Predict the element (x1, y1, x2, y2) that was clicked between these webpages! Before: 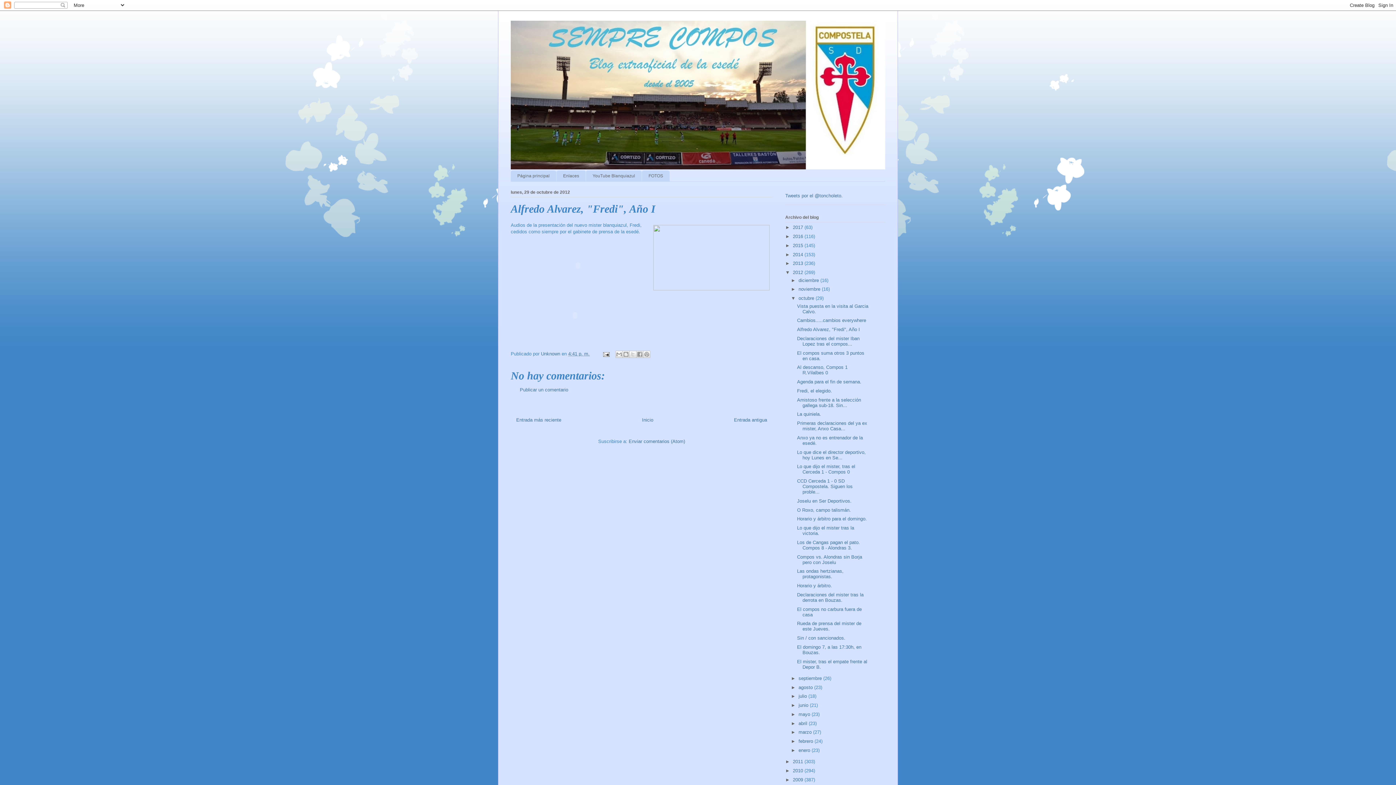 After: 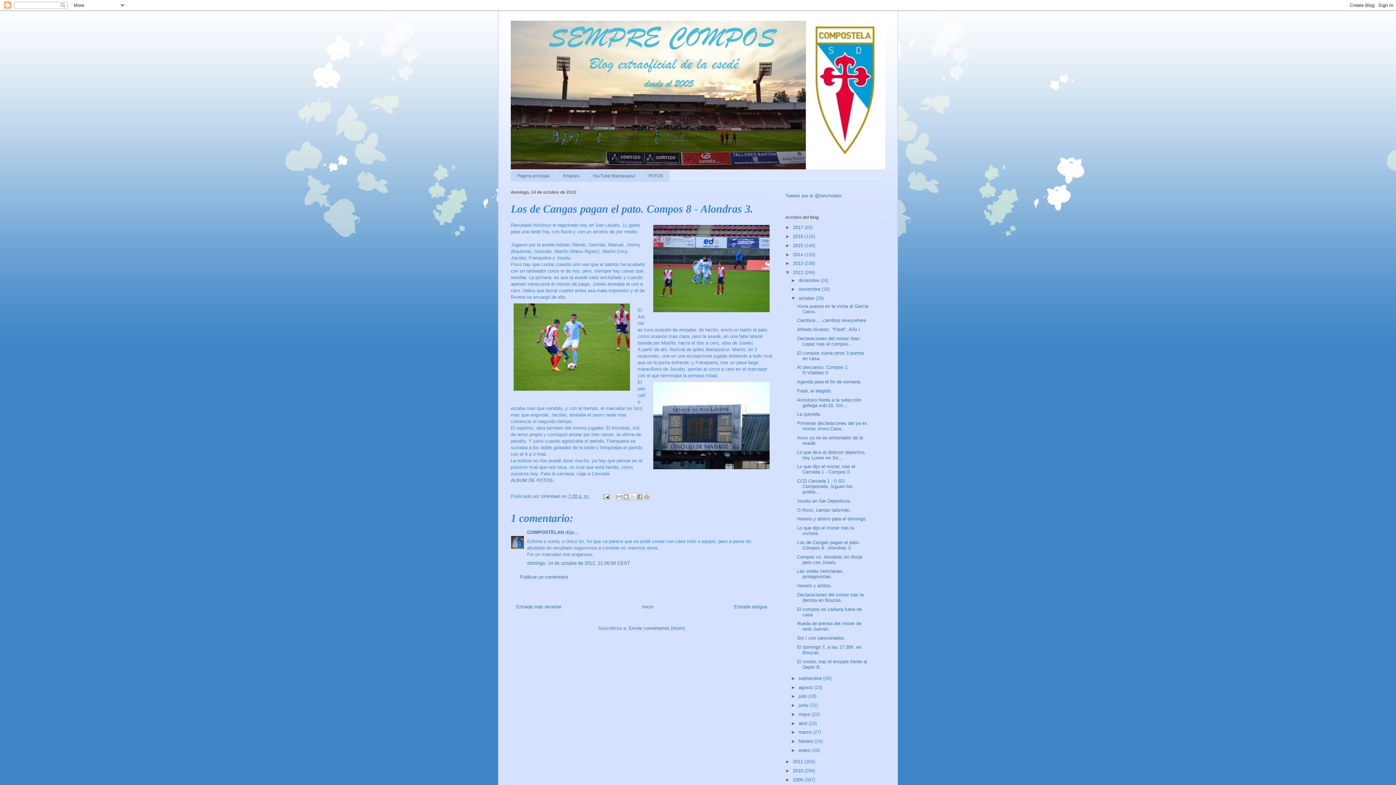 Action: label: Los de Cangas pagan el pato. Compos 8 - Alondras 3. bbox: (797, 539, 860, 550)